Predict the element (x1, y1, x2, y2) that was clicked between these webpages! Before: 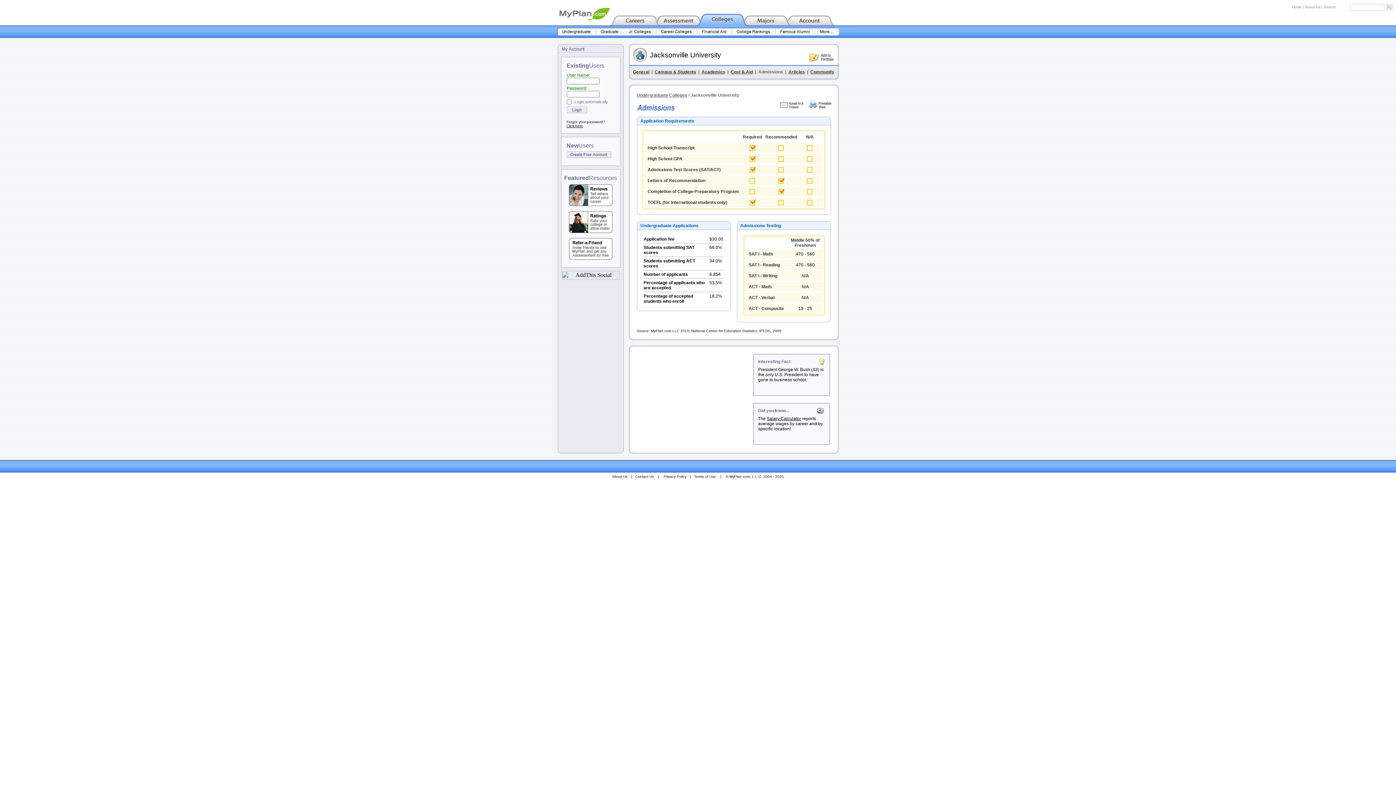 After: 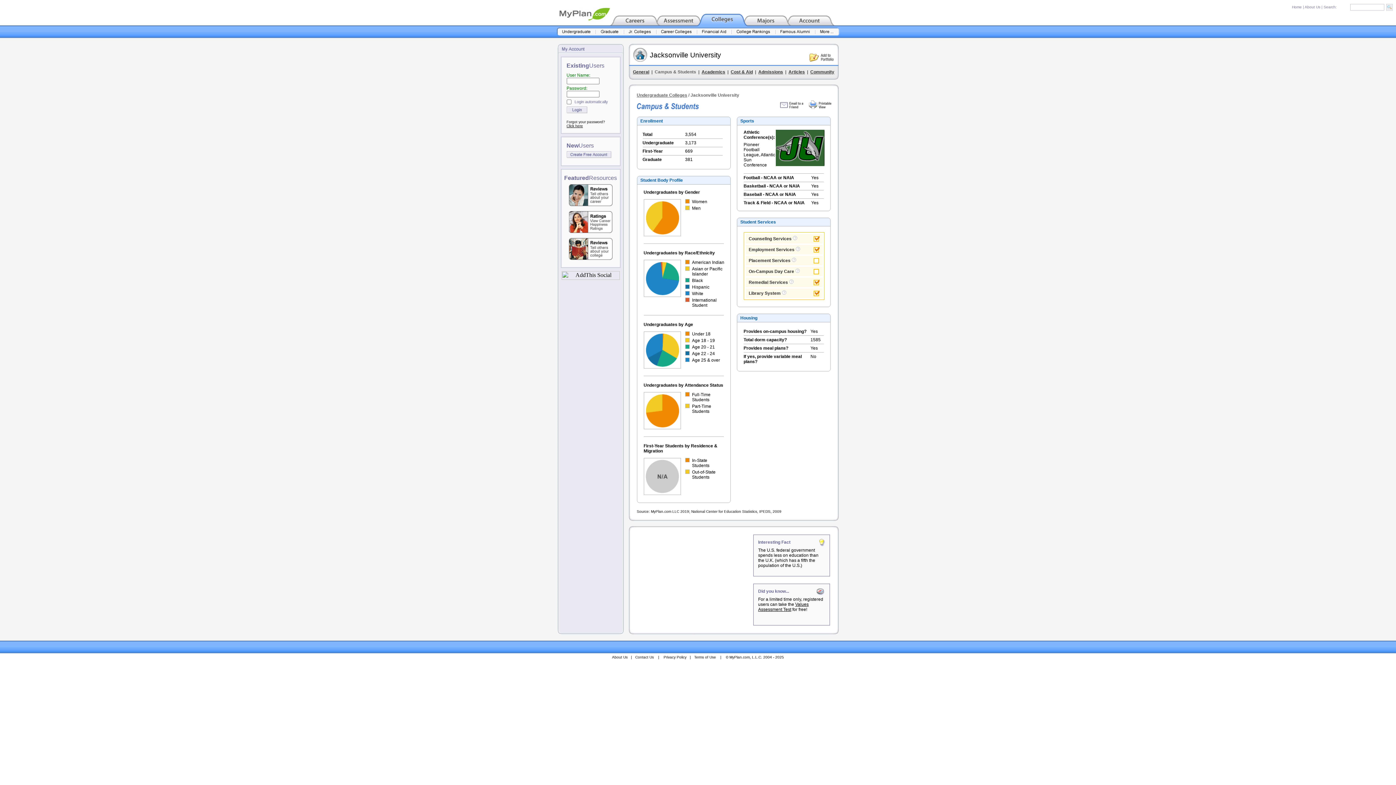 Action: bbox: (654, 69, 696, 74) label: Campus & Students